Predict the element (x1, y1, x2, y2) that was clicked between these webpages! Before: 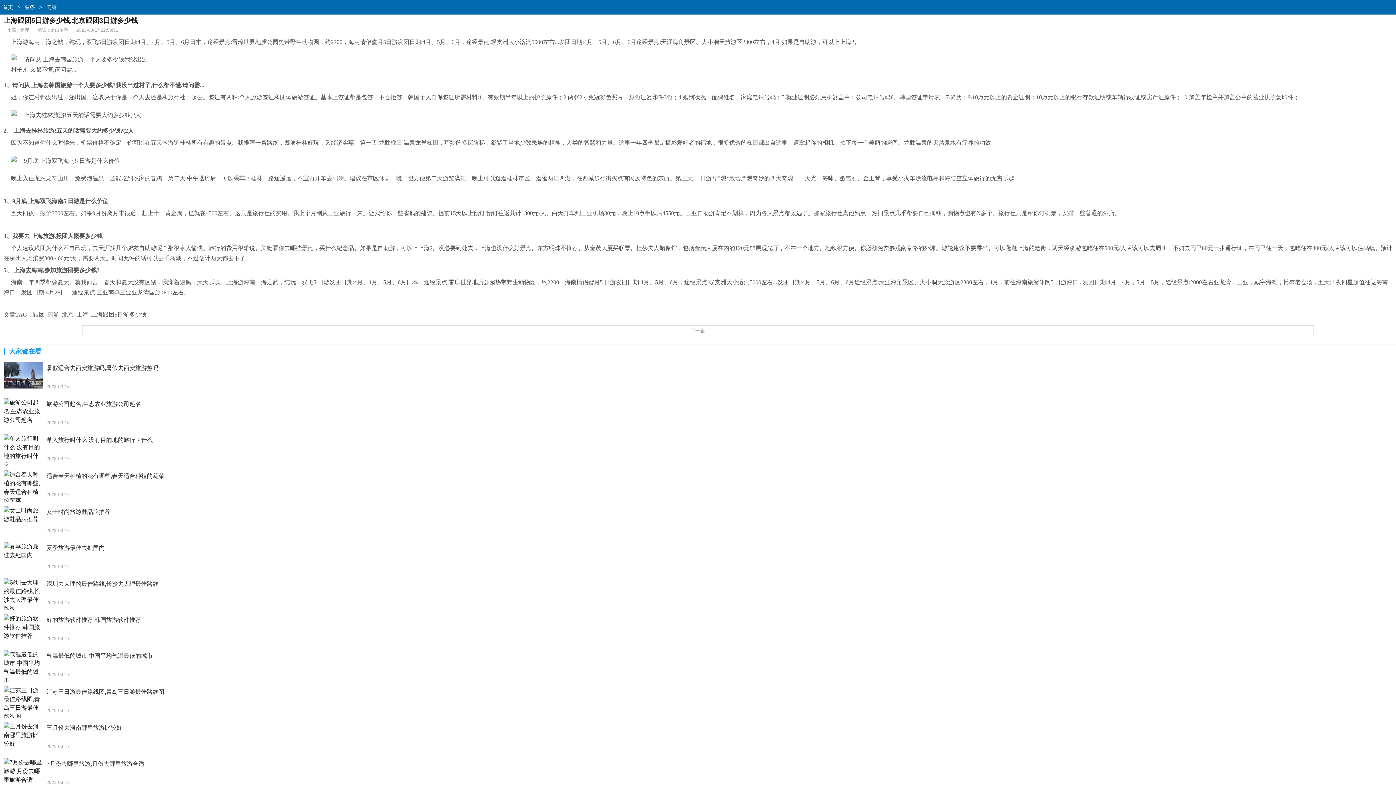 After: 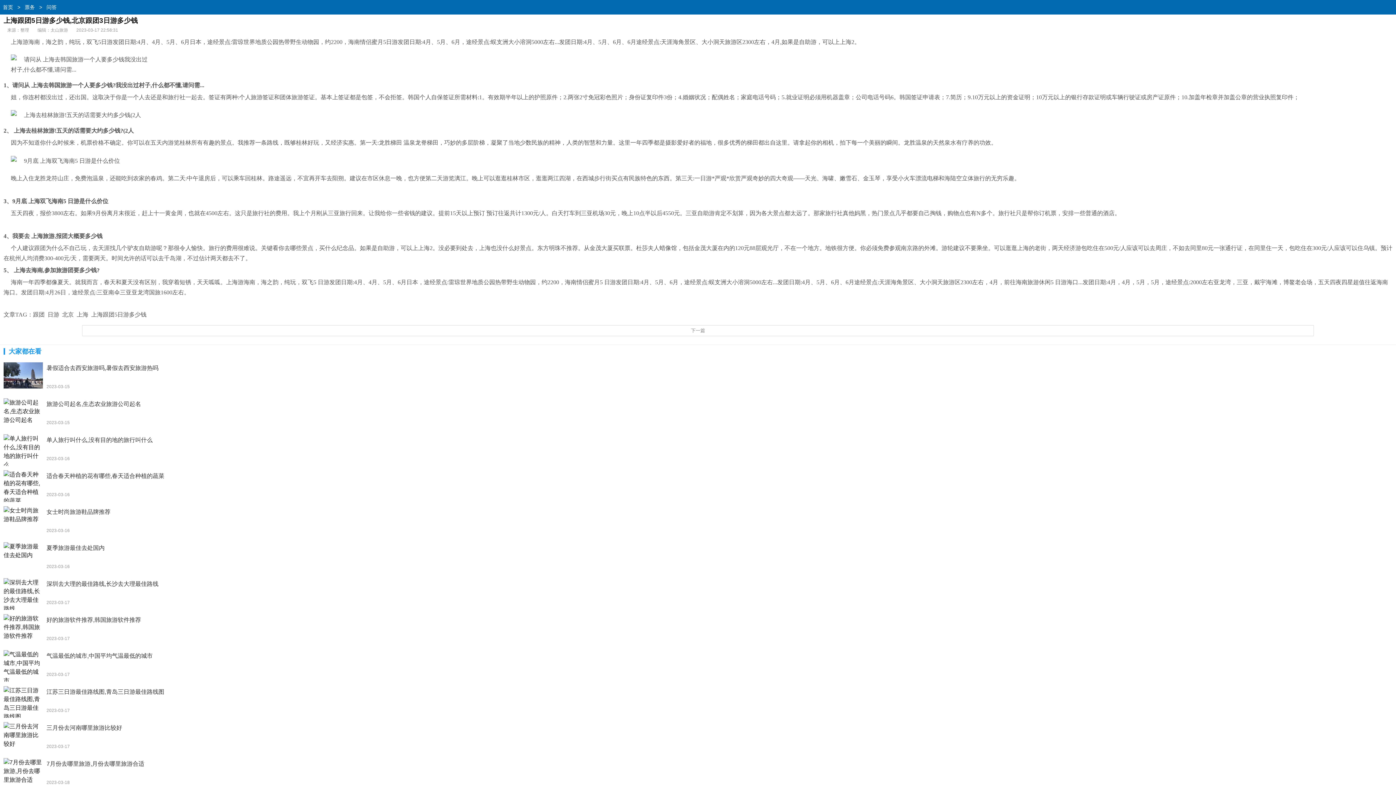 Action: bbox: (3, 434, 1392, 461) label: 单人旅行叫什么,没有目的地的旅行叫什么

2023-03-16